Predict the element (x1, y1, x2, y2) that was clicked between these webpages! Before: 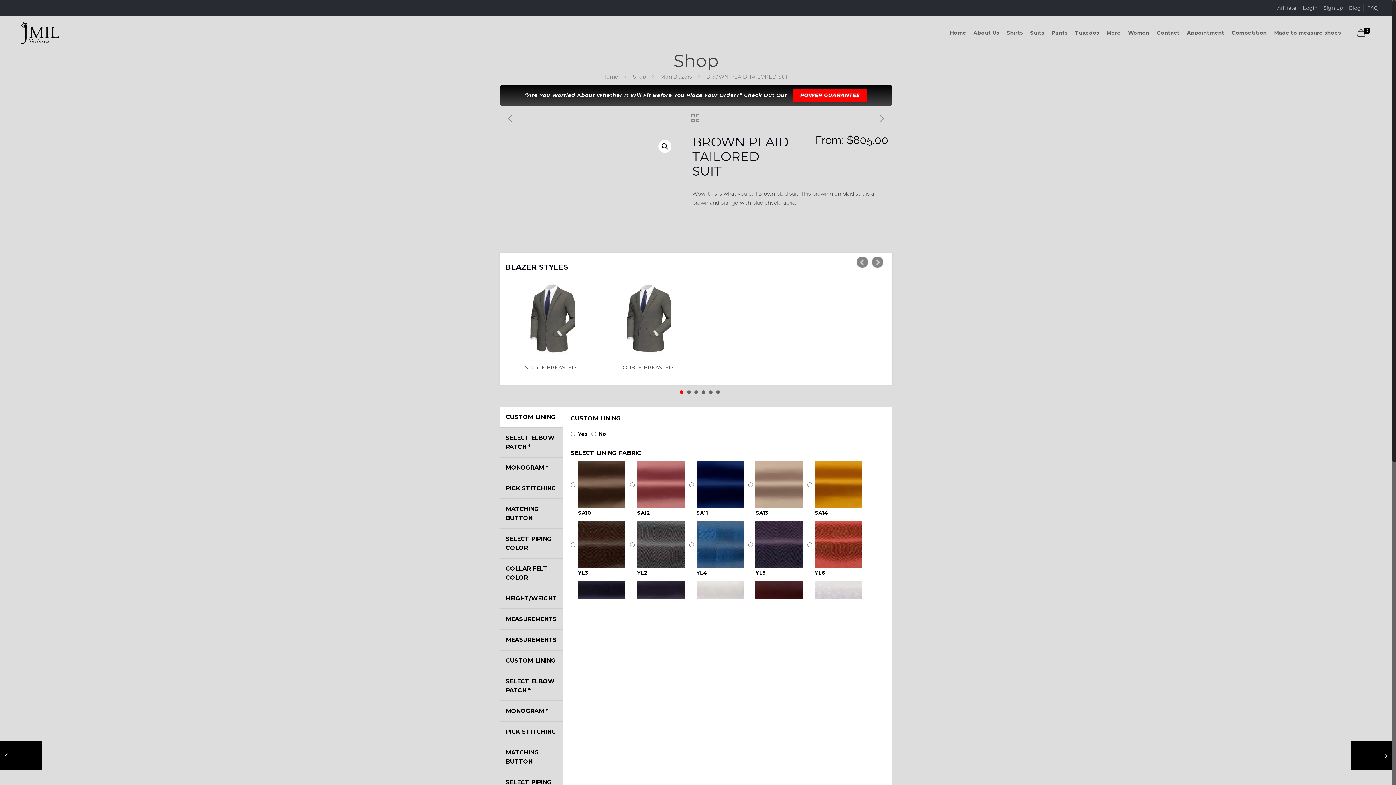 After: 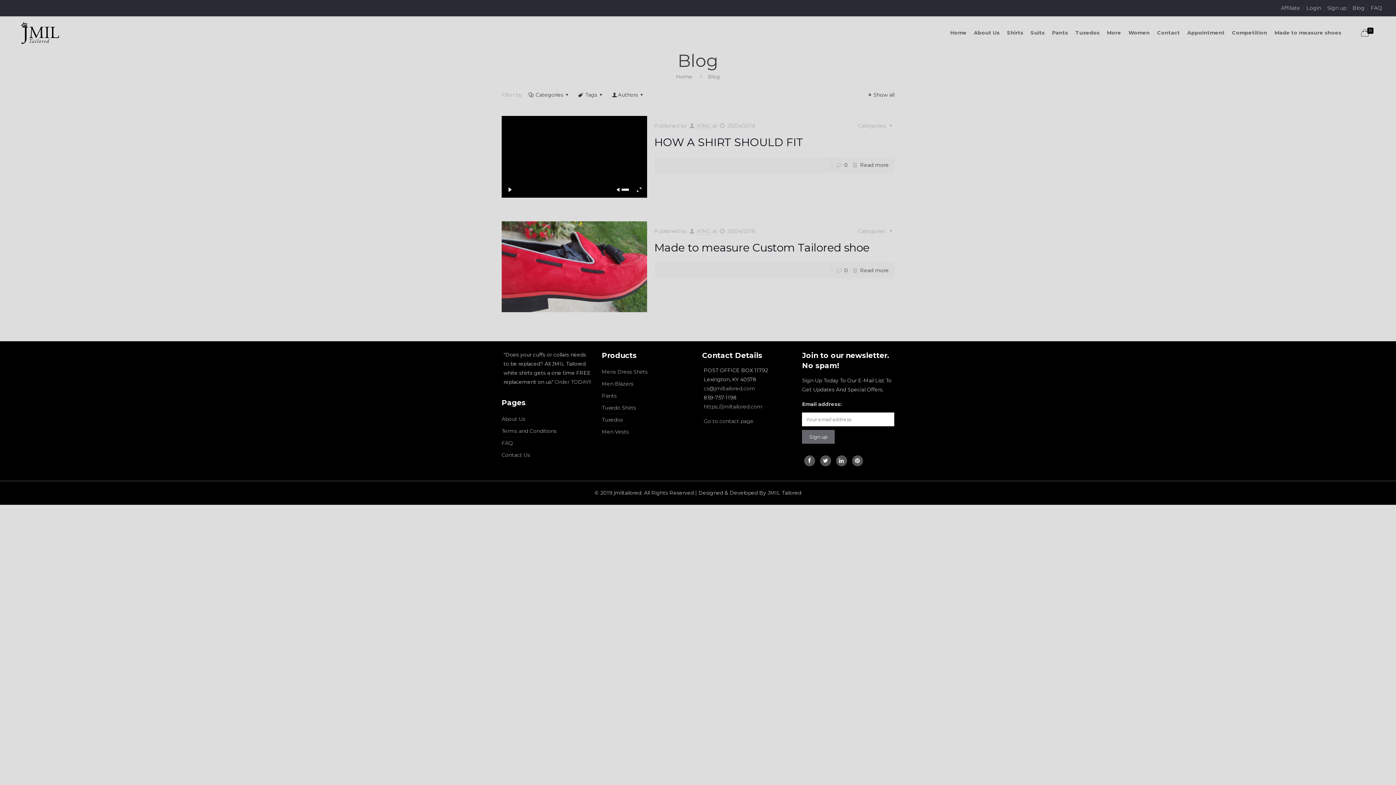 Action: bbox: (1349, 4, 1361, 11) label: Blog